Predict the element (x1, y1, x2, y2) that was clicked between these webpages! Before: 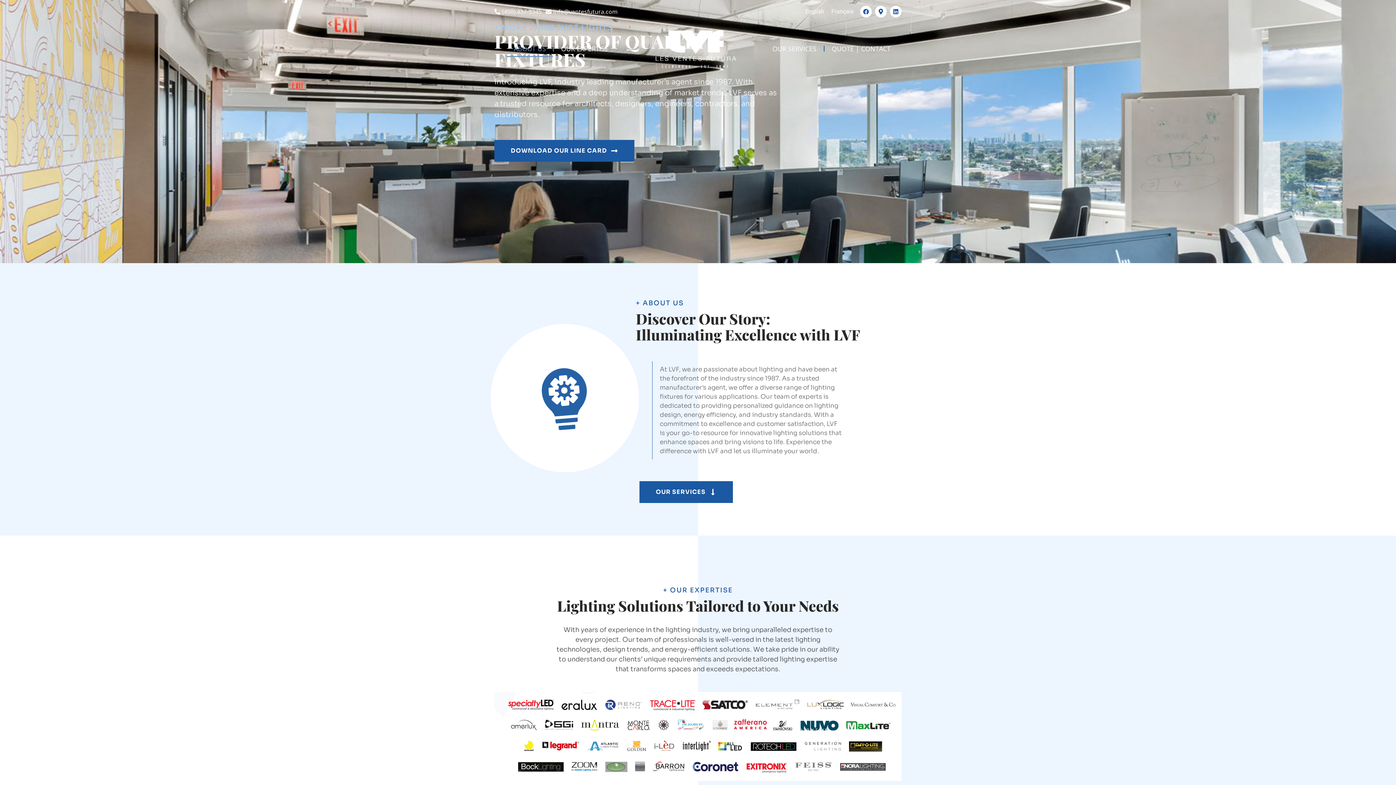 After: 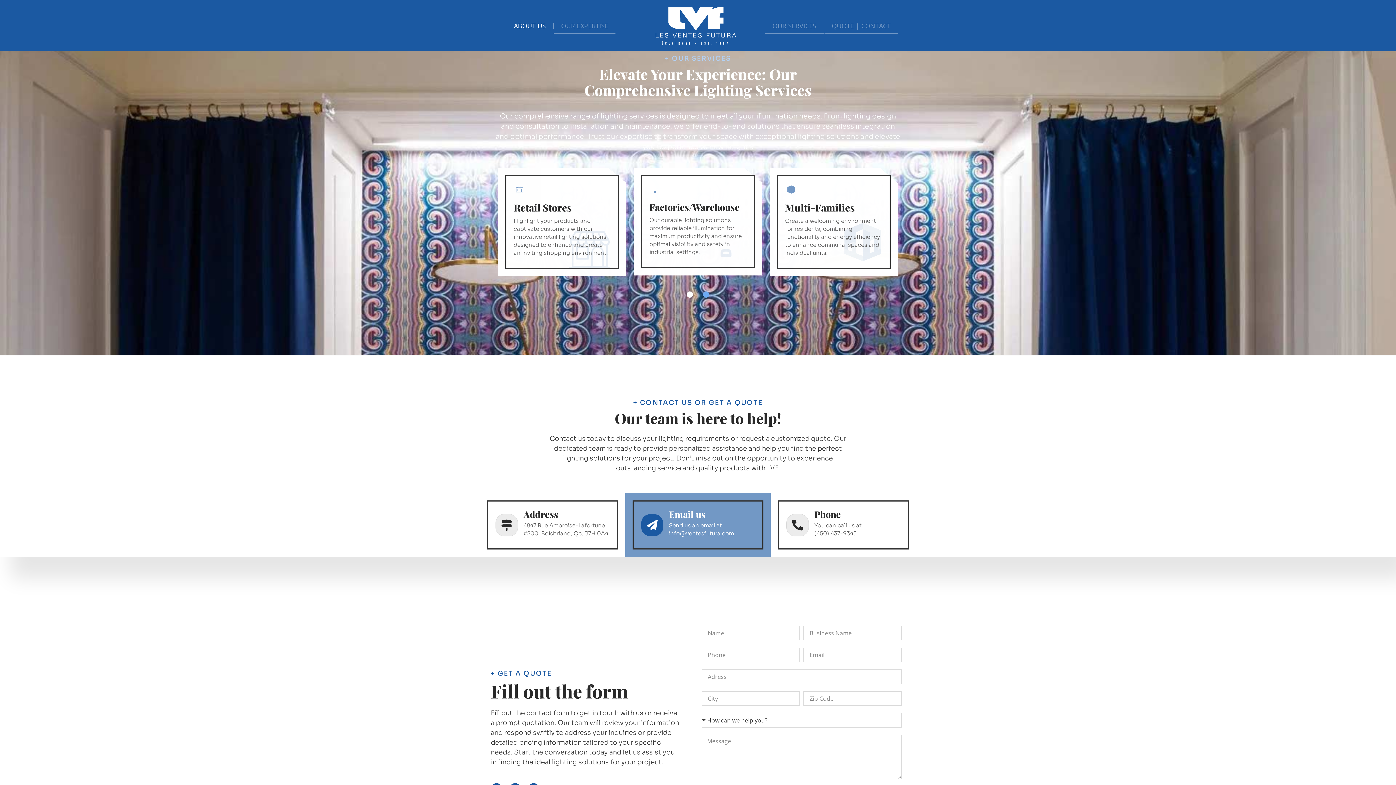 Action: bbox: (765, 40, 823, 57) label: OUR SERVICES